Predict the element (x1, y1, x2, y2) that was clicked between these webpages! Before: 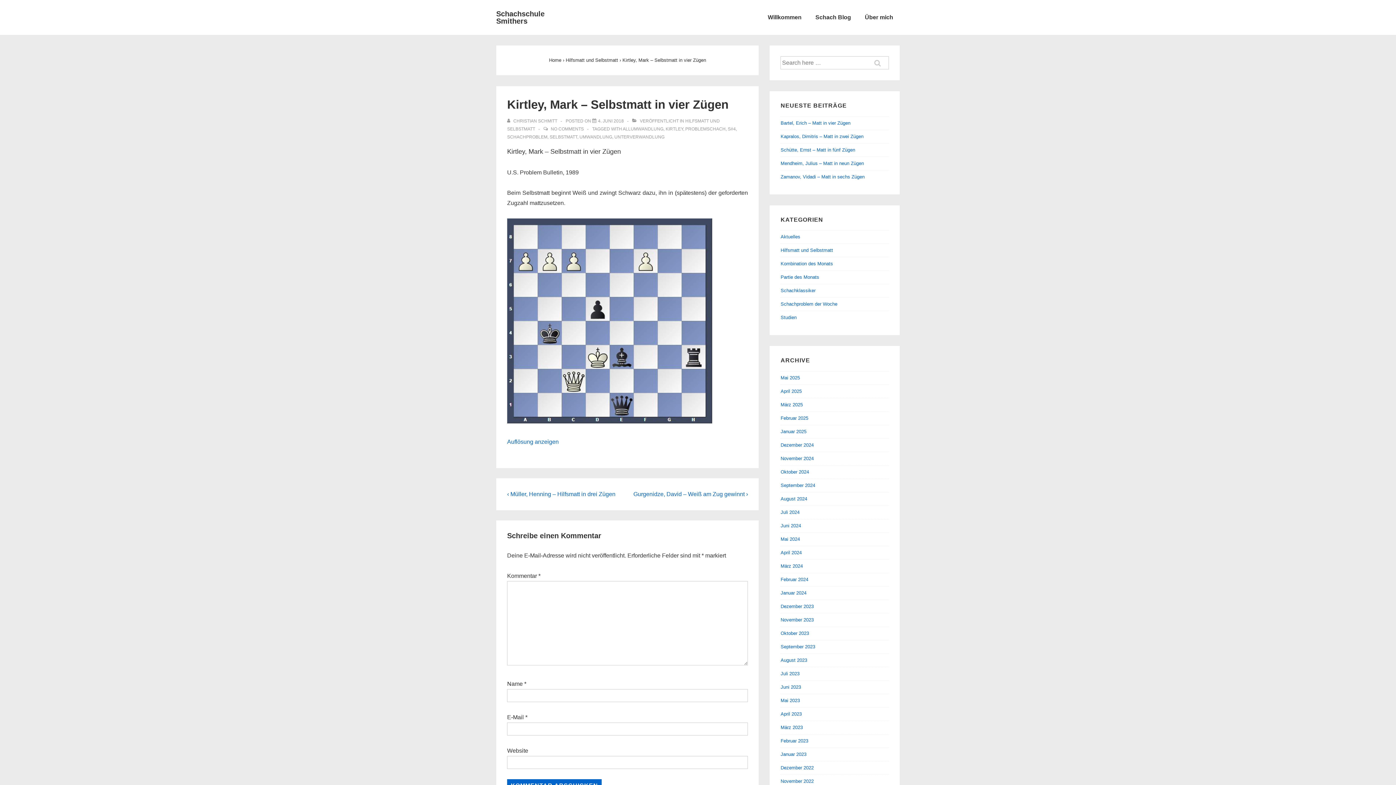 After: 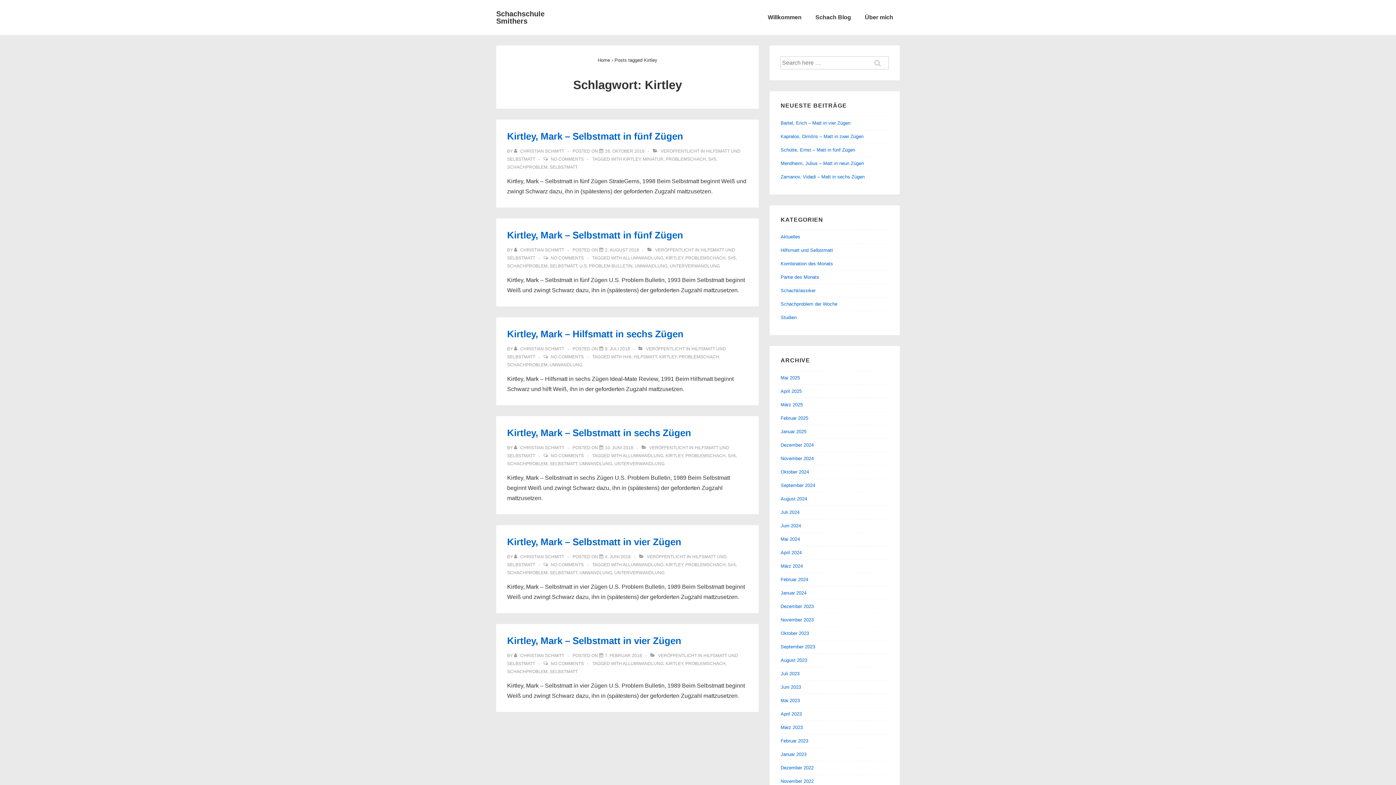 Action: label: KIRTLEY bbox: (665, 126, 683, 131)